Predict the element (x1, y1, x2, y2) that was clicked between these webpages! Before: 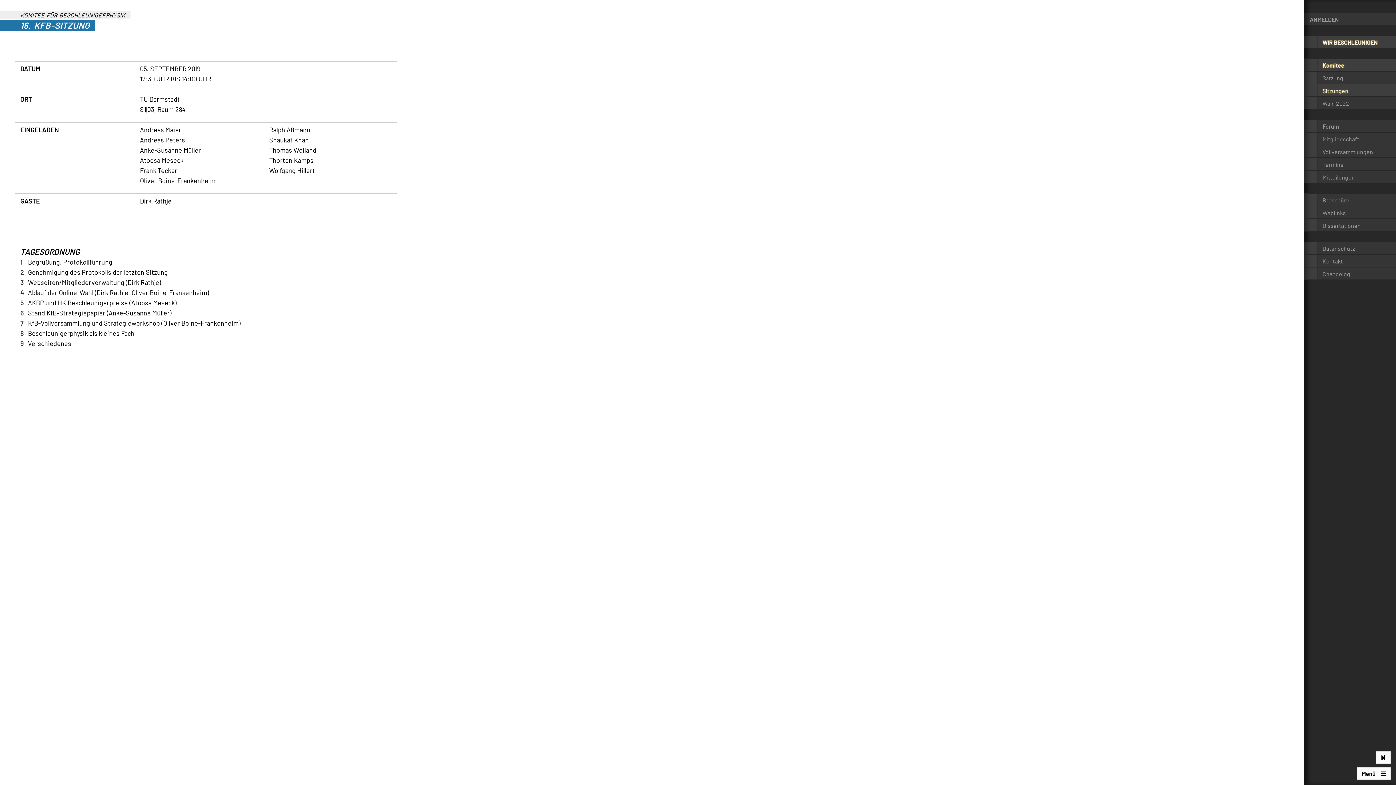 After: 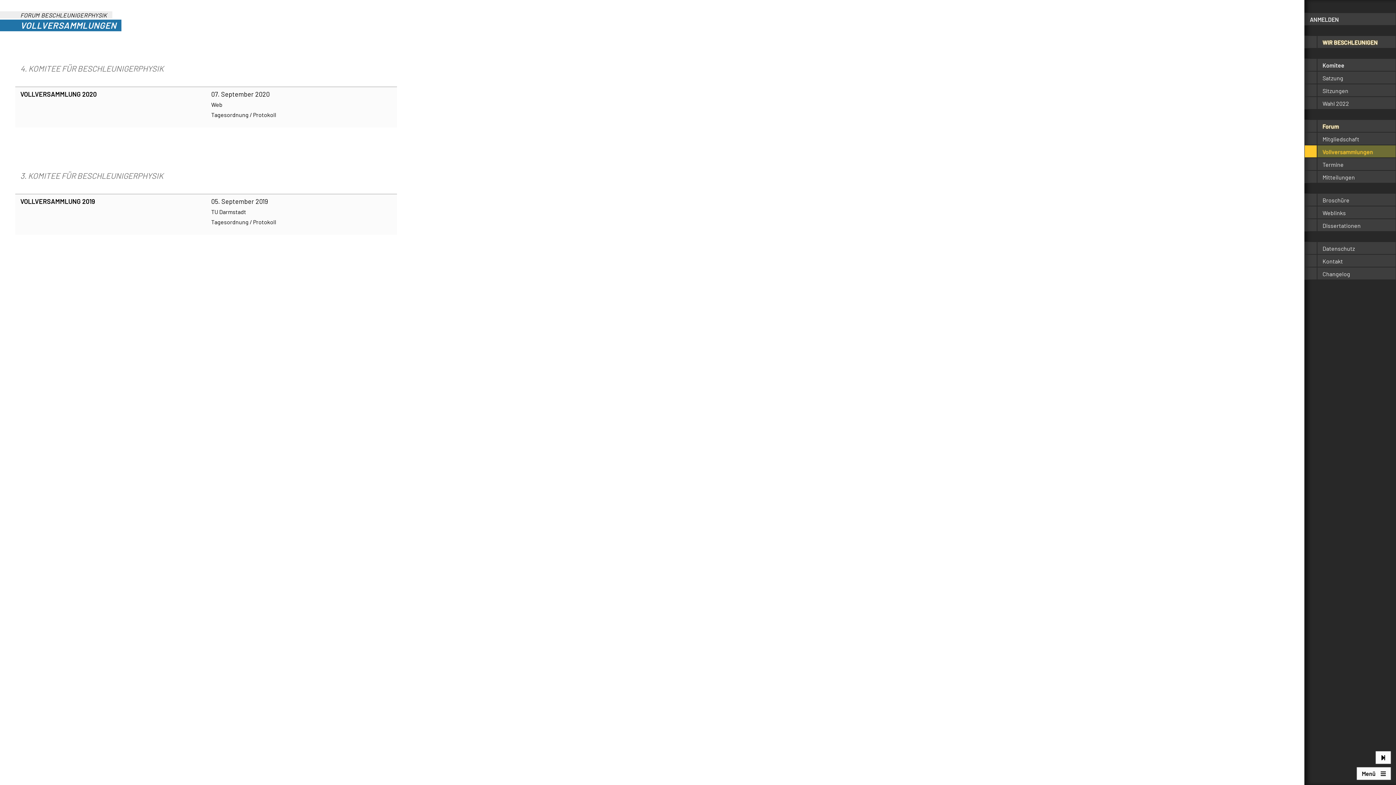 Action: label: Vollversammlungen bbox: (1304, 145, 1396, 157)